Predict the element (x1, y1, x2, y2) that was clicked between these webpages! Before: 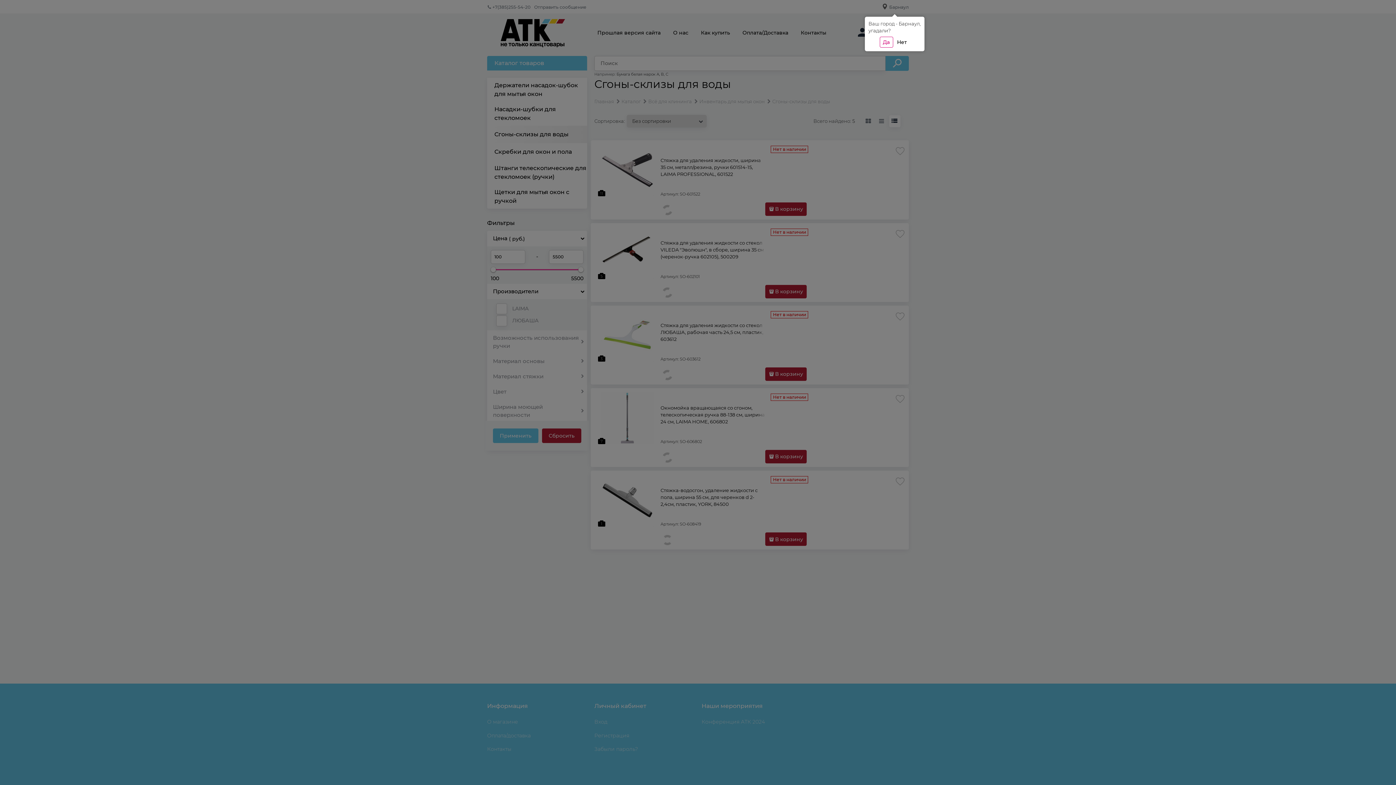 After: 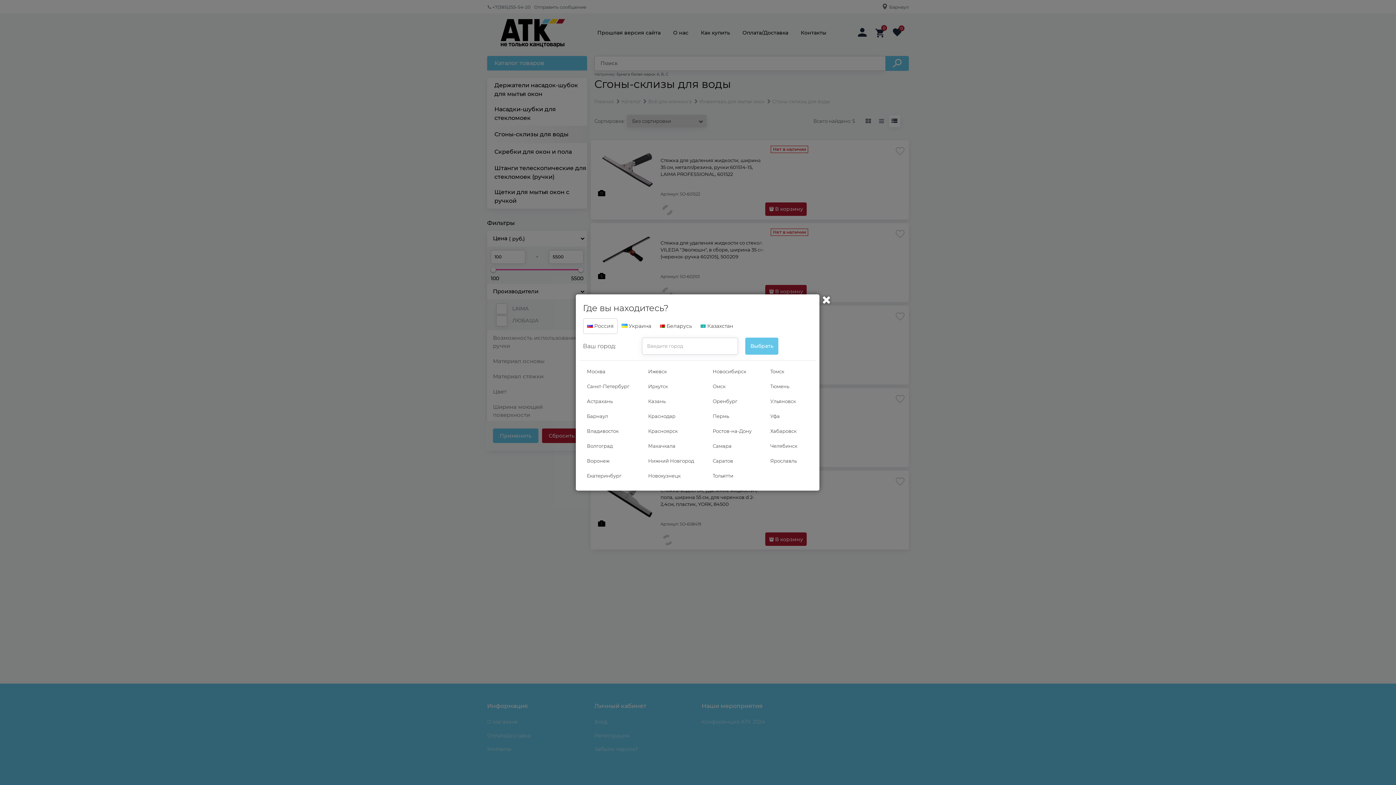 Action: bbox: (894, 37, 910, 47) label: Нет